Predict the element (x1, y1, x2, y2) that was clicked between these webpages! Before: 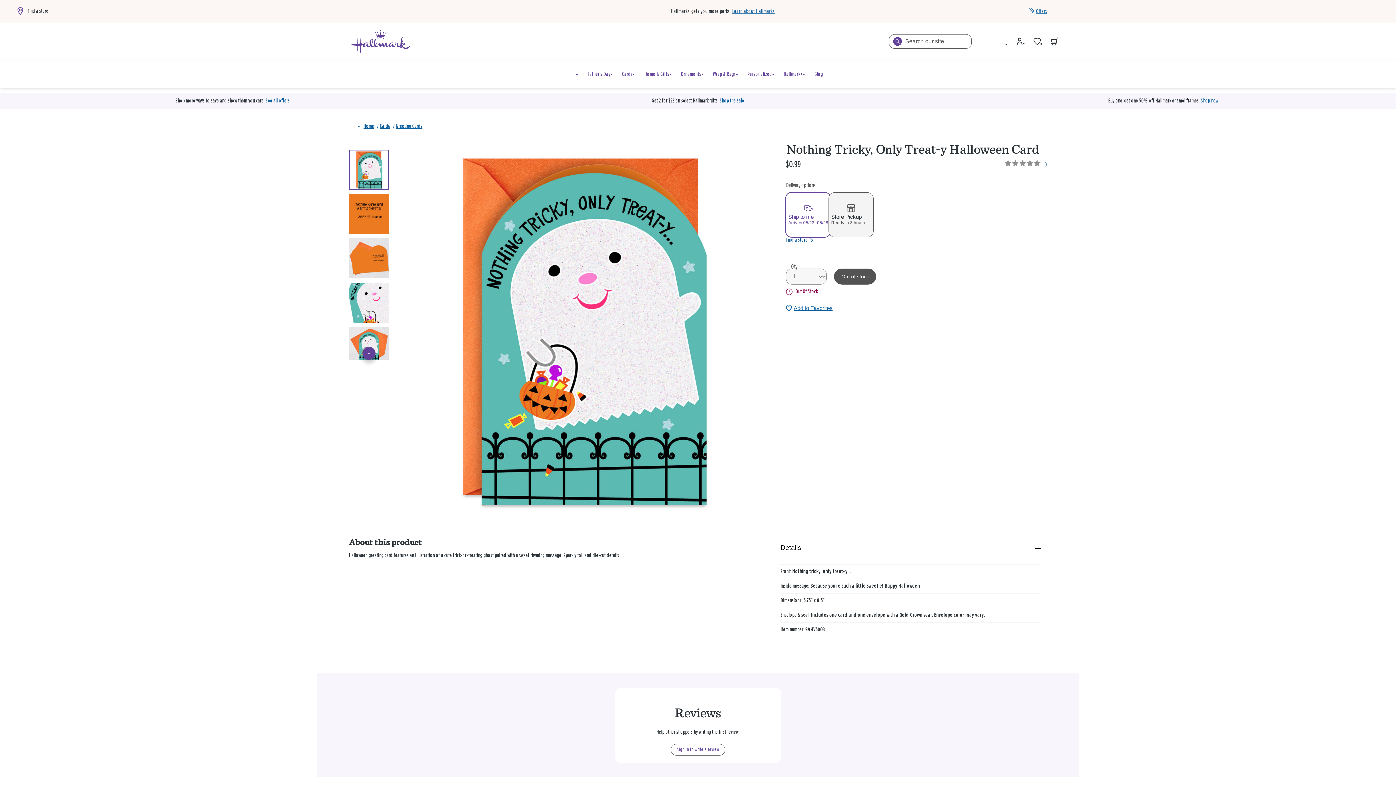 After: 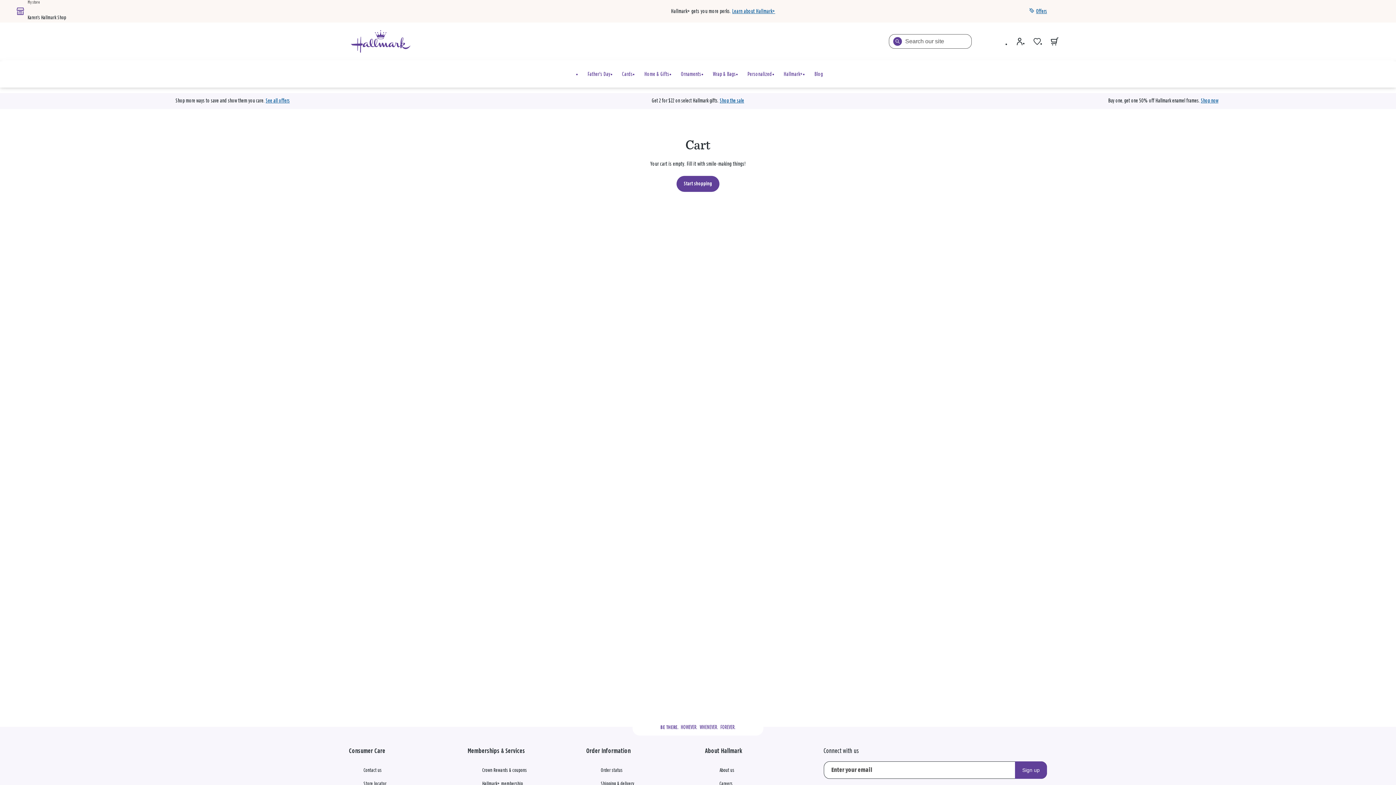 Action: label: View your cart with 0 items. bbox: (1046, 32, 1063, 50)